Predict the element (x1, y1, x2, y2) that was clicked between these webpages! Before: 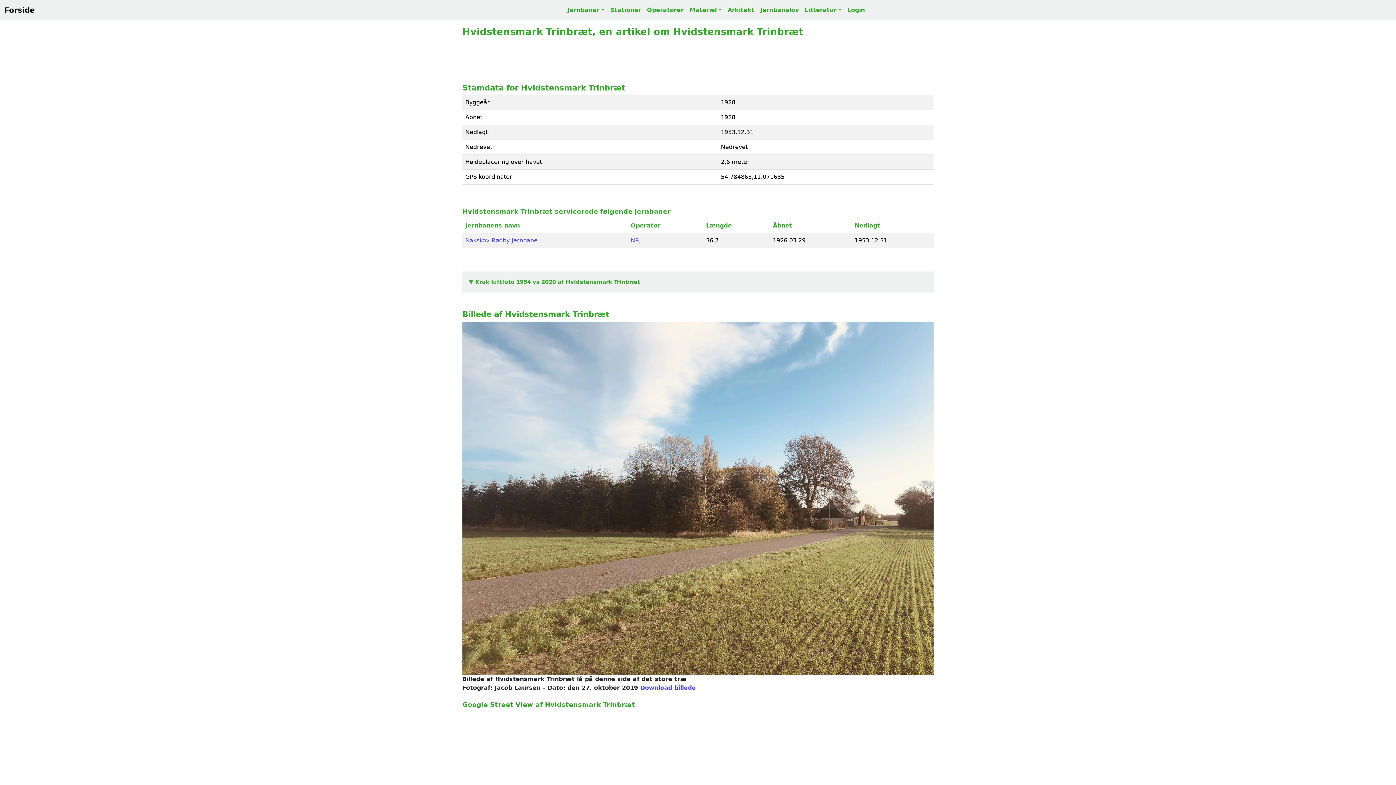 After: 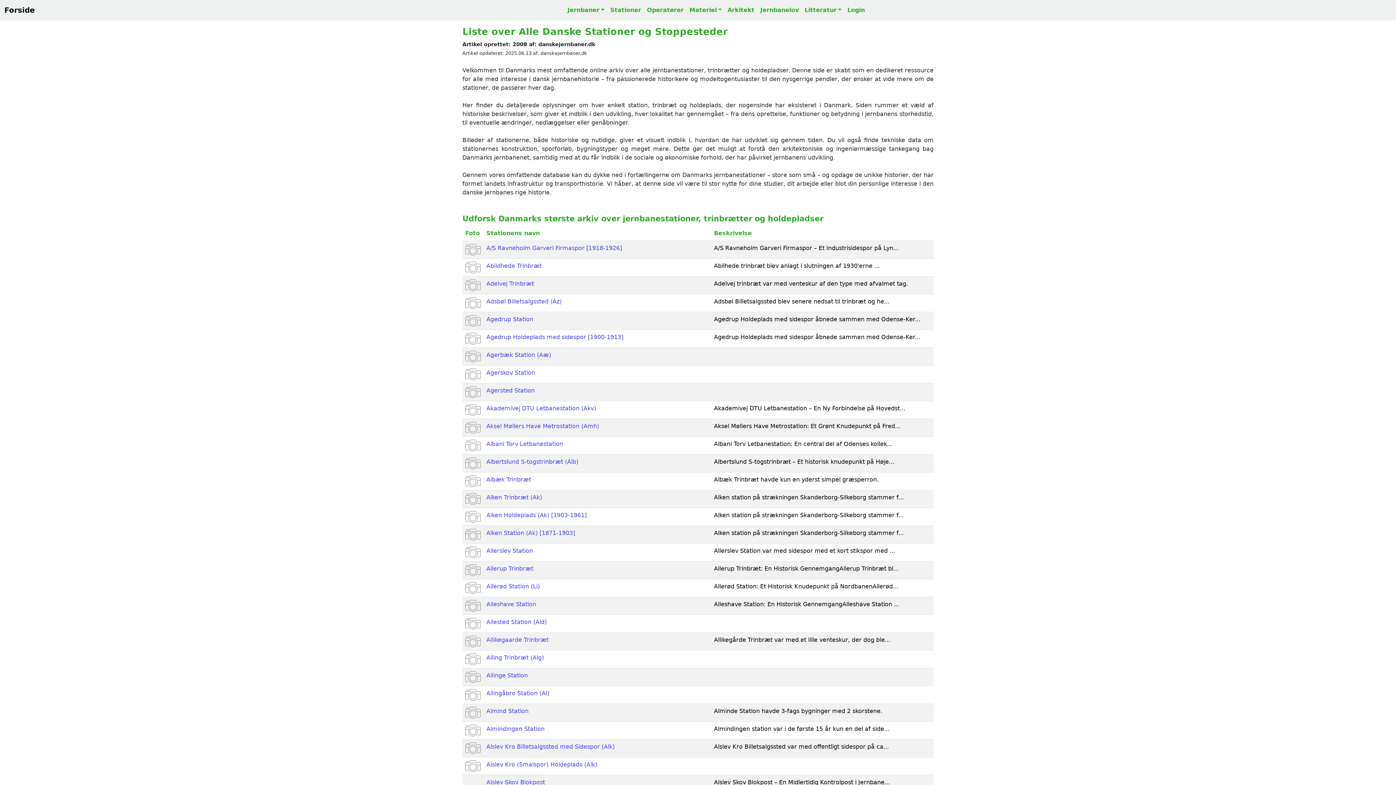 Action: label: Stationer bbox: (607, 2, 644, 17)